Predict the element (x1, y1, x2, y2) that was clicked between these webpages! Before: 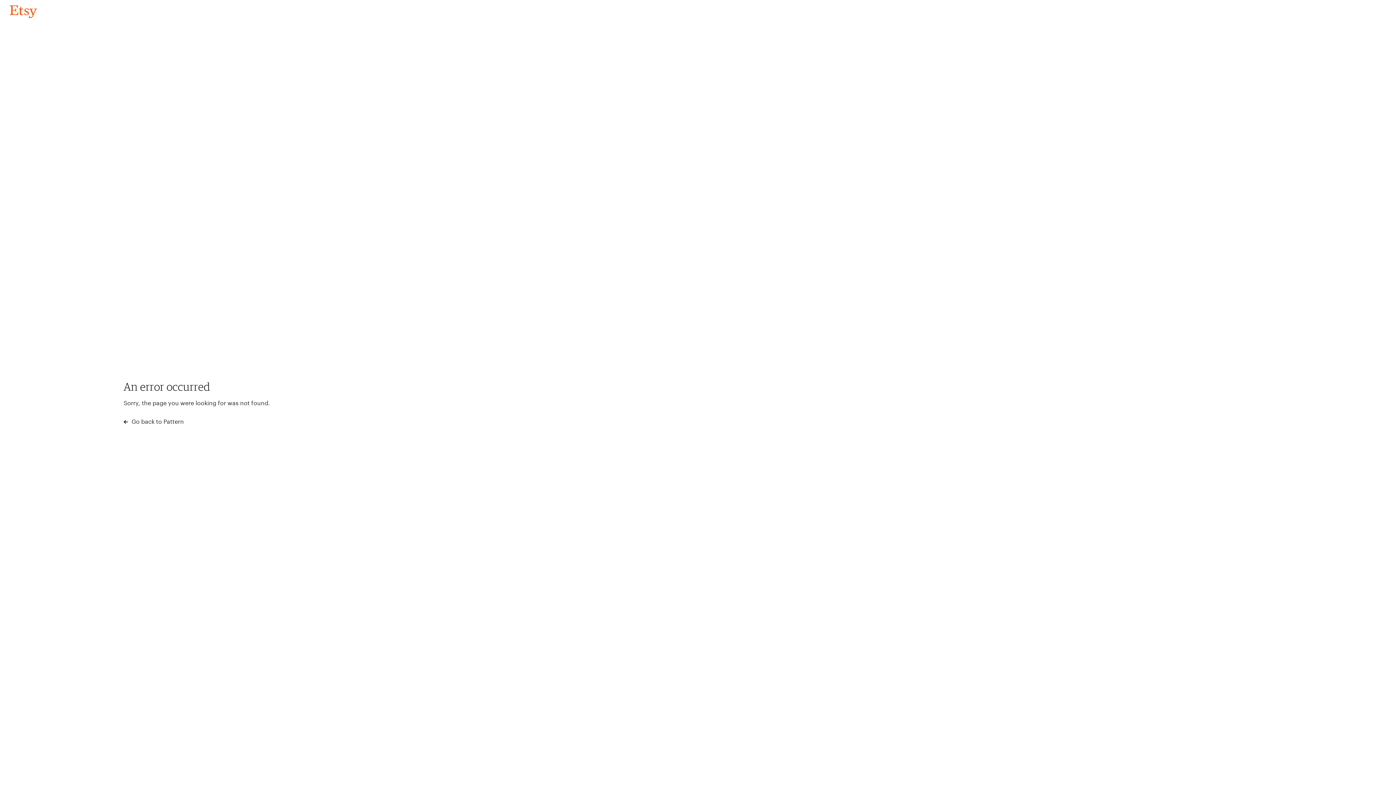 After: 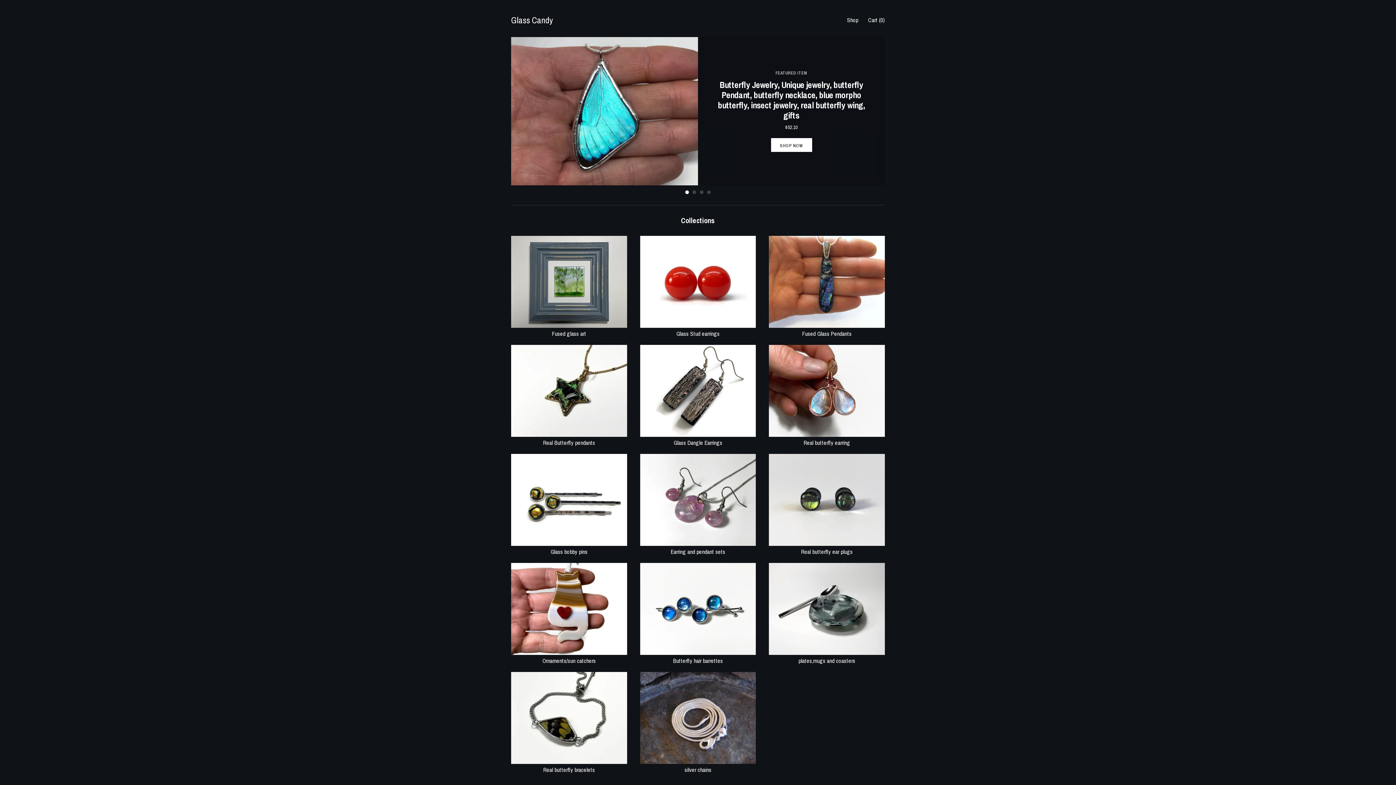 Action: label: Go back to Pattern bbox: (4, 3, 42, 18)